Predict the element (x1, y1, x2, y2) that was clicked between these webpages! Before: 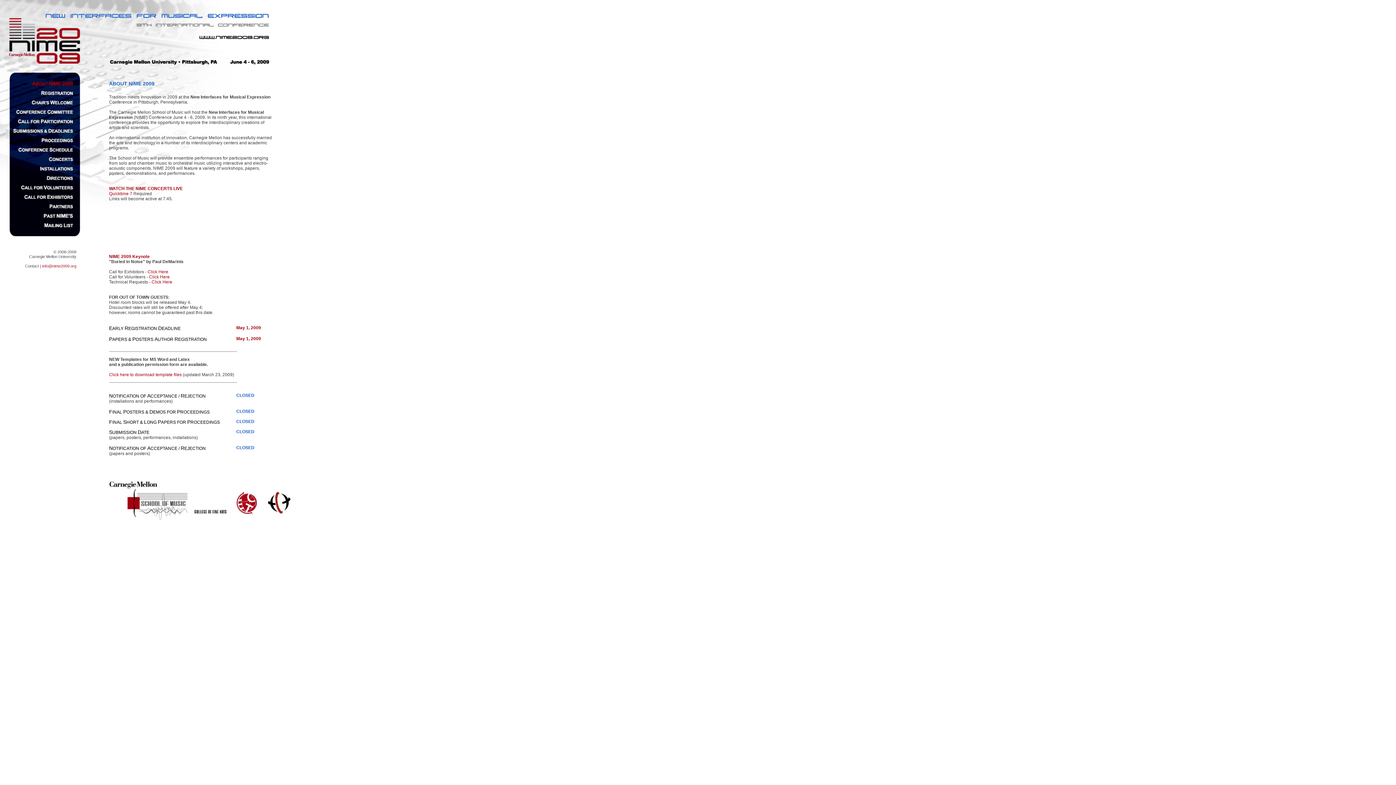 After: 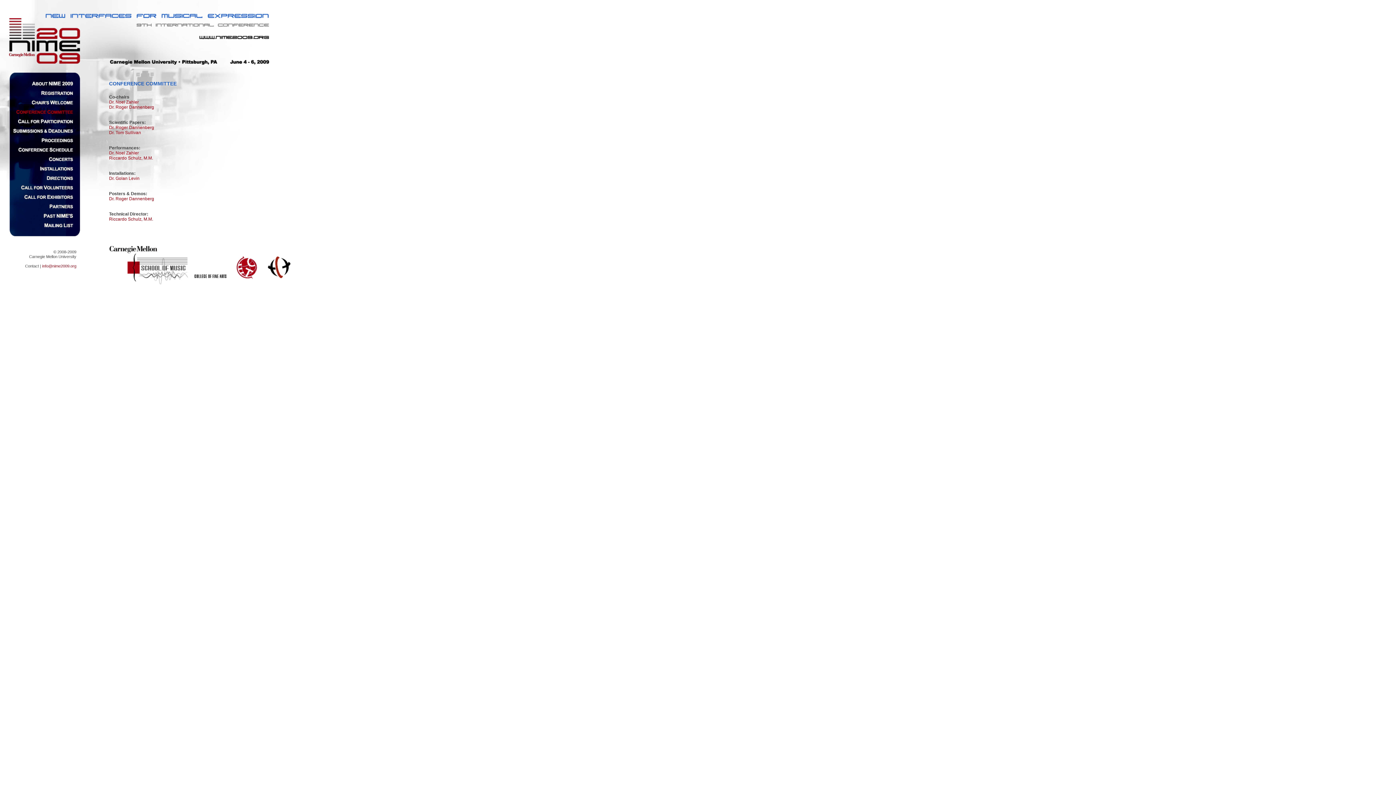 Action: bbox: (0, 112, 87, 117)